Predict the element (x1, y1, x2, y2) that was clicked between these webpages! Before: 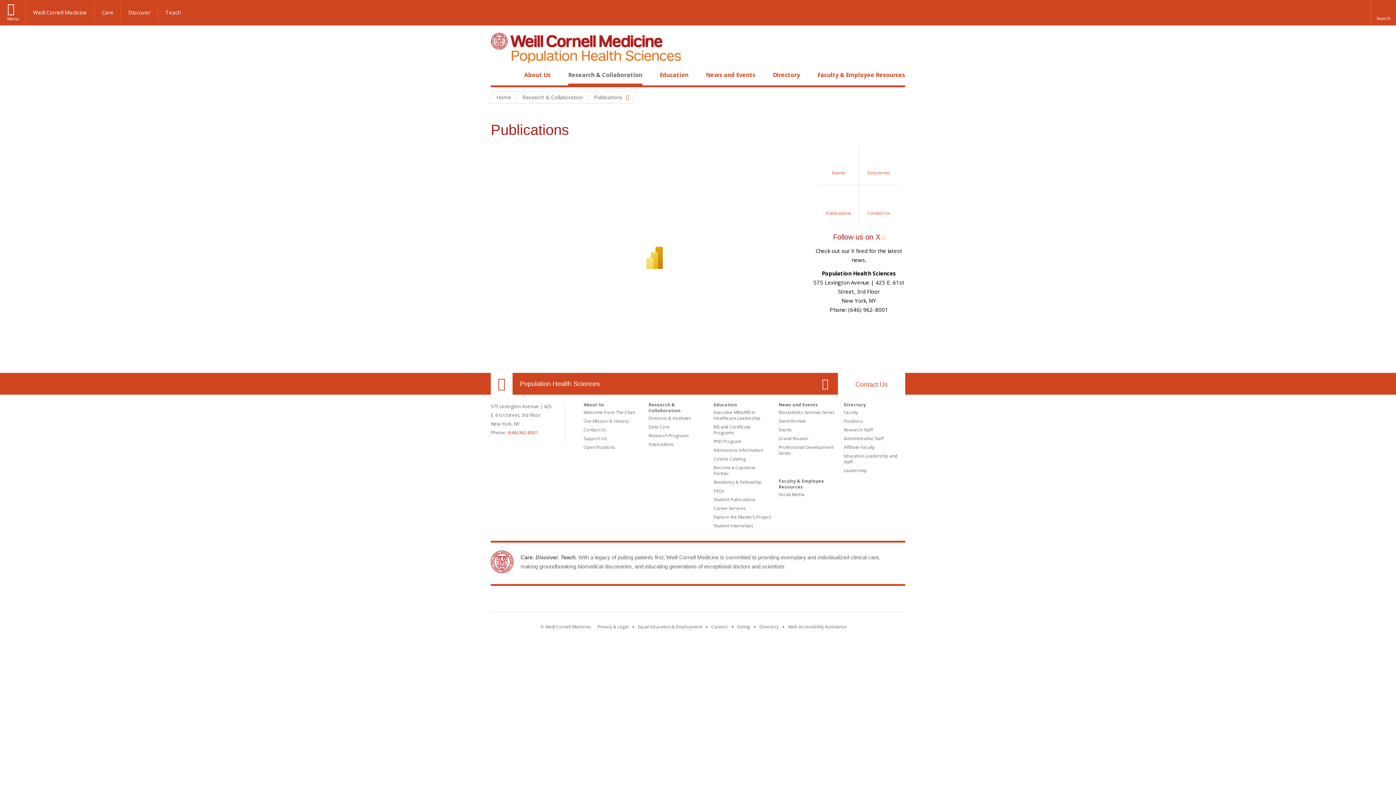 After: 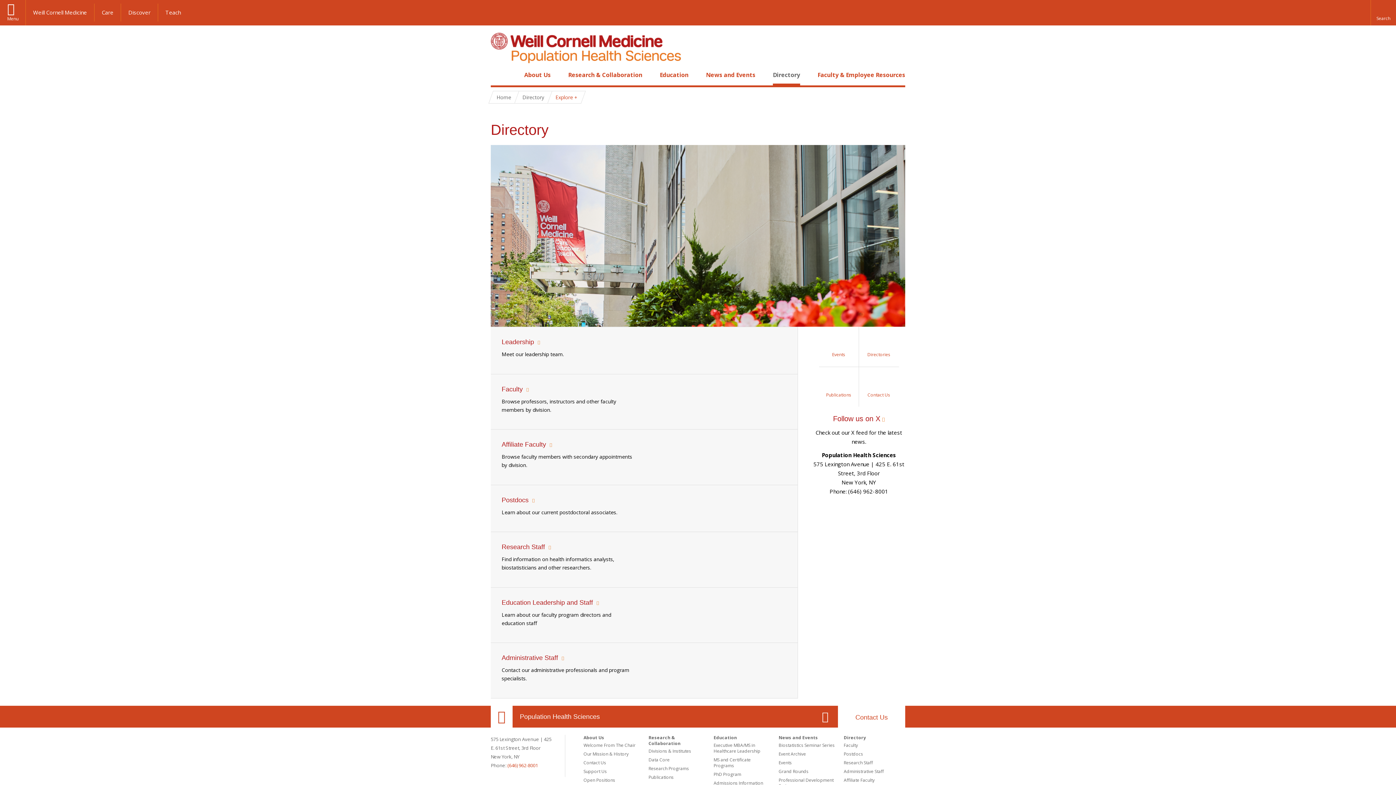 Action: bbox: (844, 401, 866, 408) label: Directory